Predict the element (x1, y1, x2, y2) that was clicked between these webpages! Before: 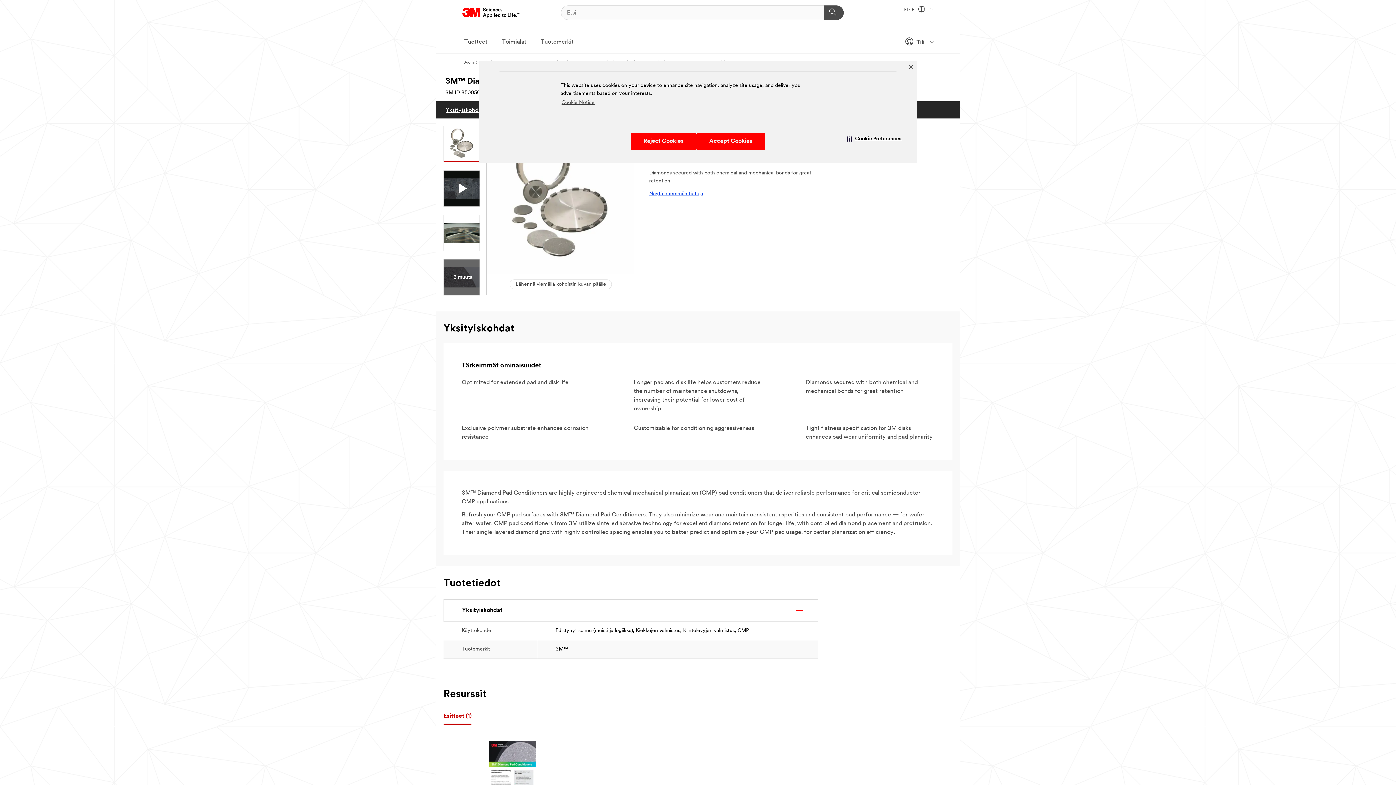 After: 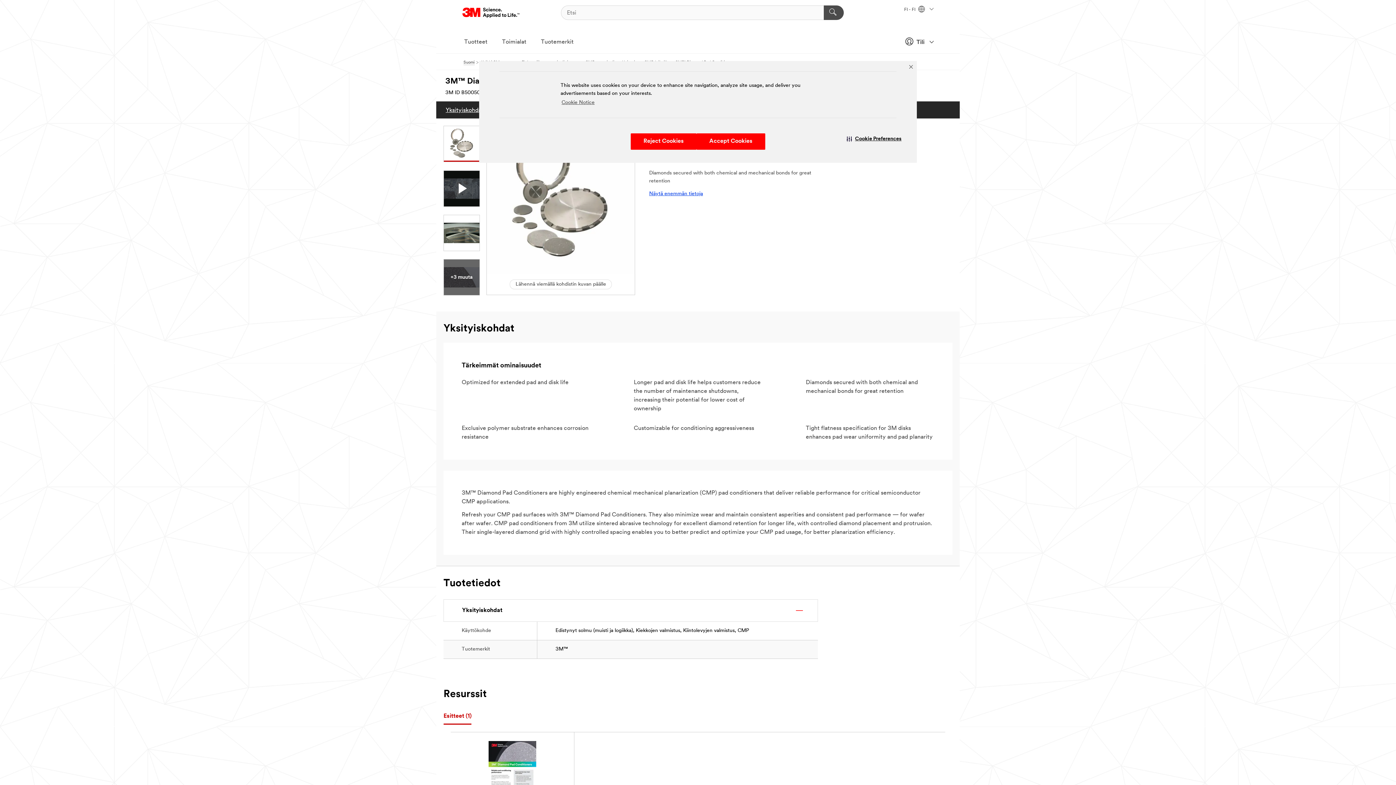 Action: bbox: (443, 708, 471, 725) label: Esitteet (1)